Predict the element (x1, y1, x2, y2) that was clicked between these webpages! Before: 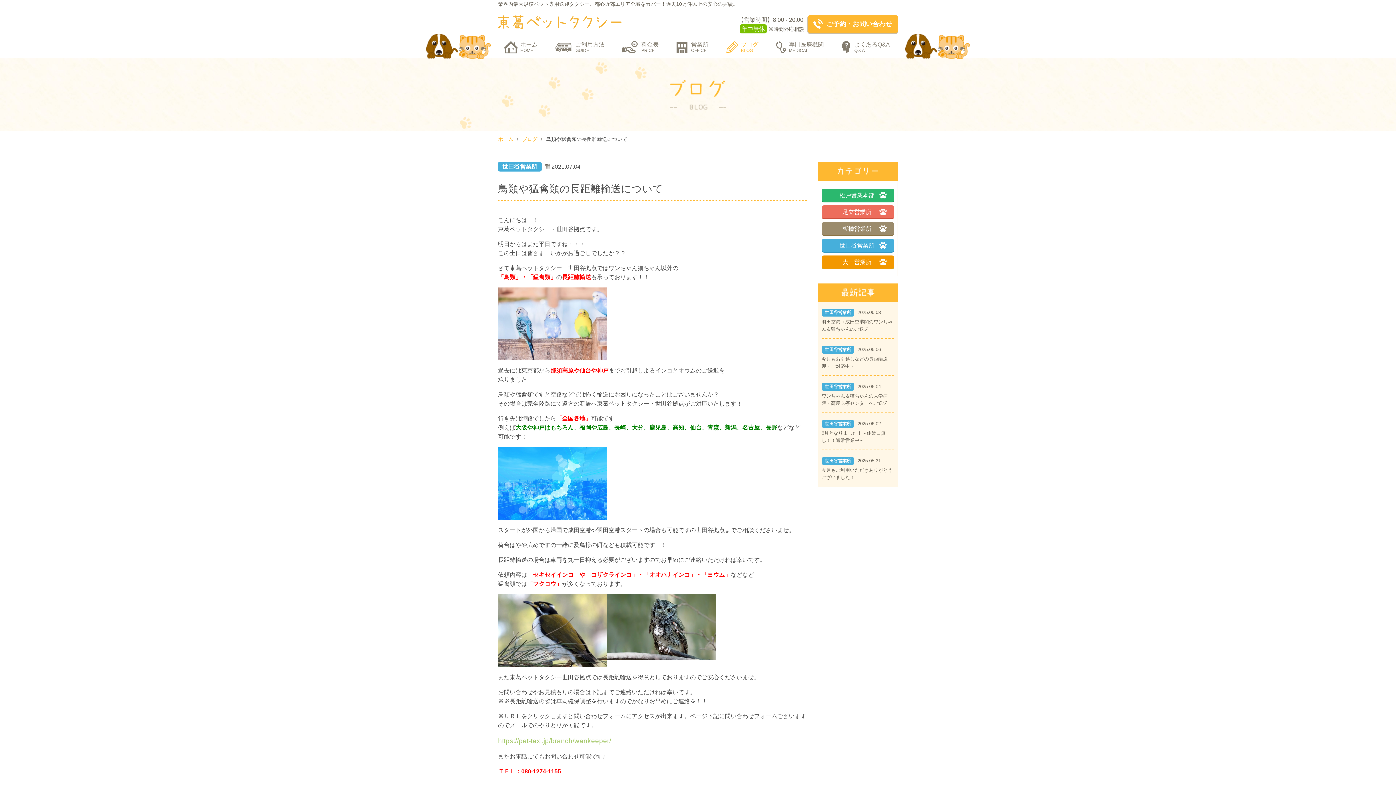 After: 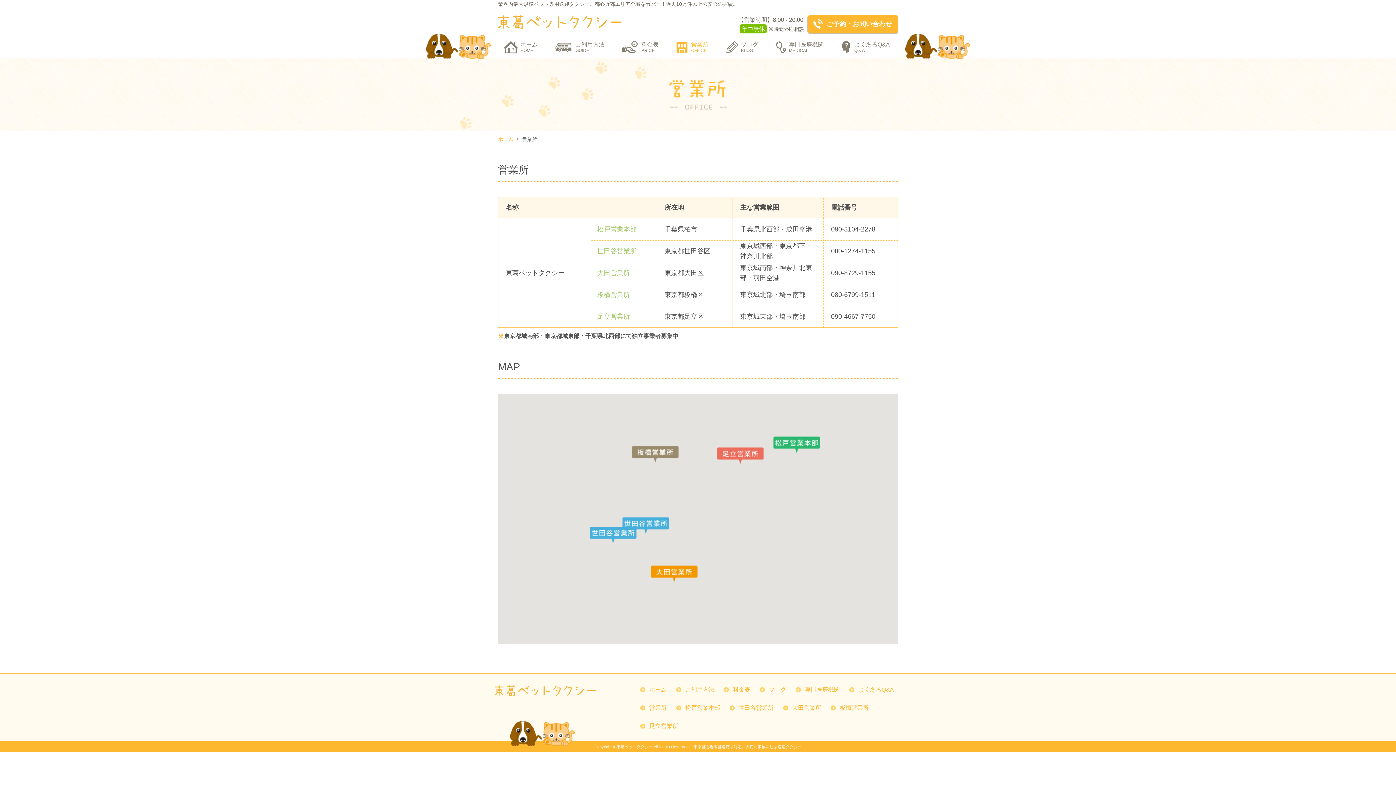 Action: label: 営業所
OFFICE bbox: (676, 40, 708, 53)